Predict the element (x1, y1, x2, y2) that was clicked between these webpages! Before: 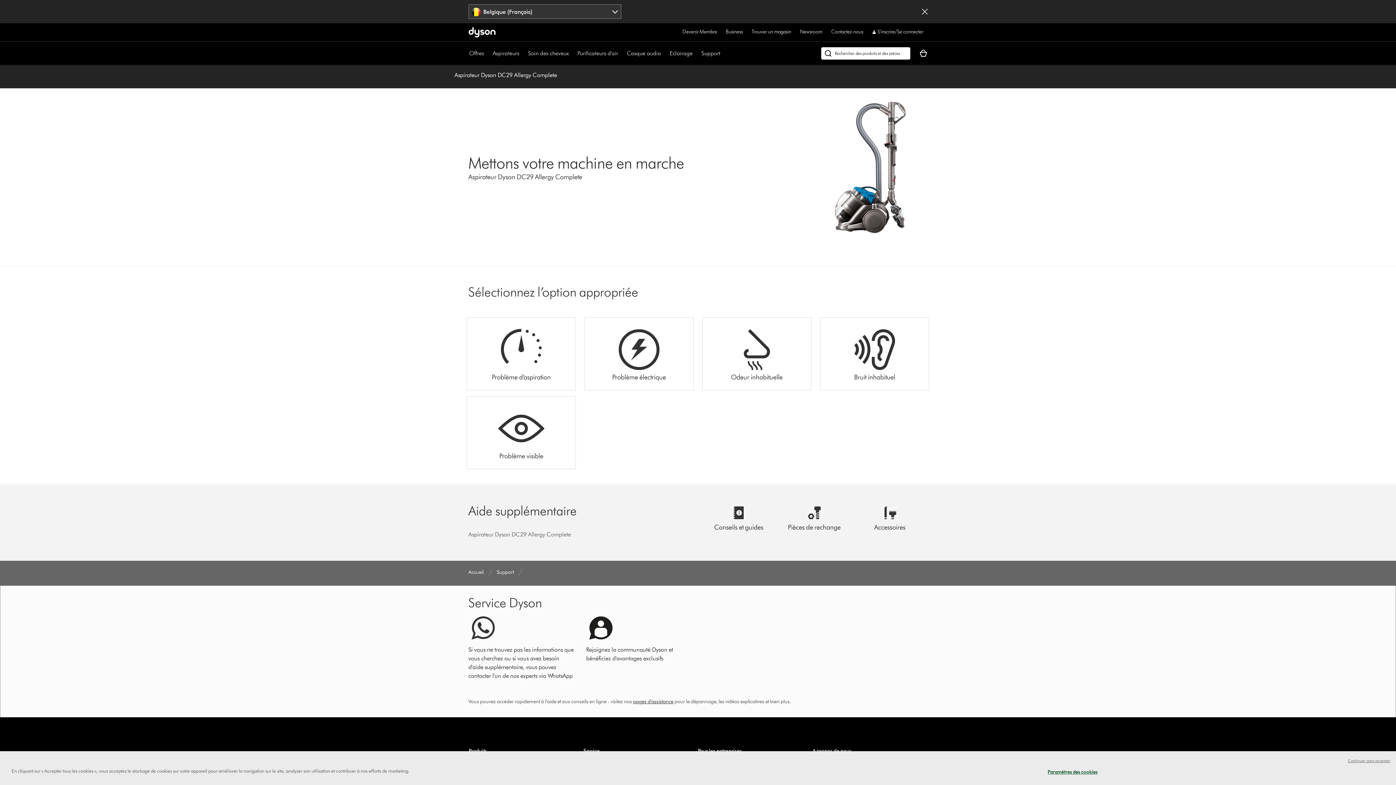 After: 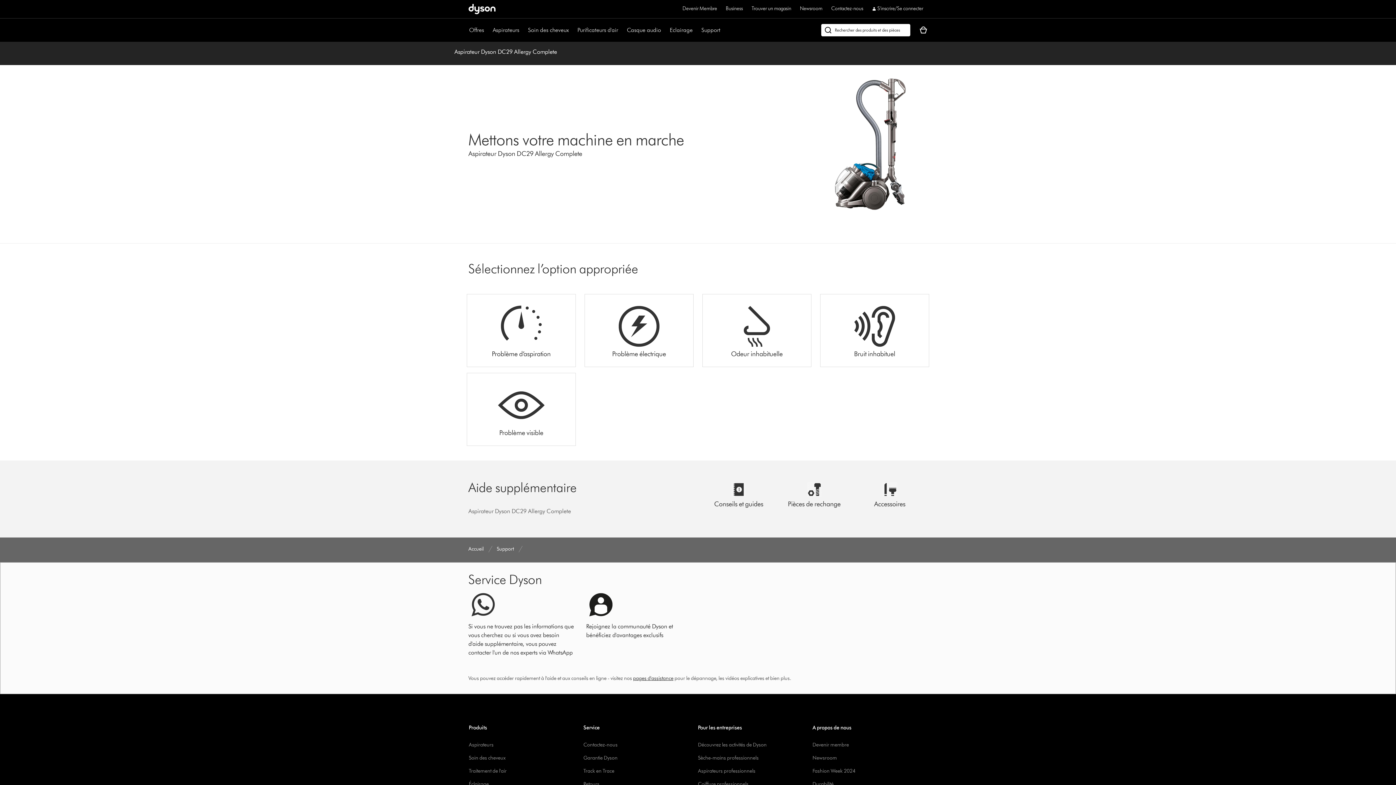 Action: label: Confirmer la région et visiter le site bbox: (922, 8, 927, 14)